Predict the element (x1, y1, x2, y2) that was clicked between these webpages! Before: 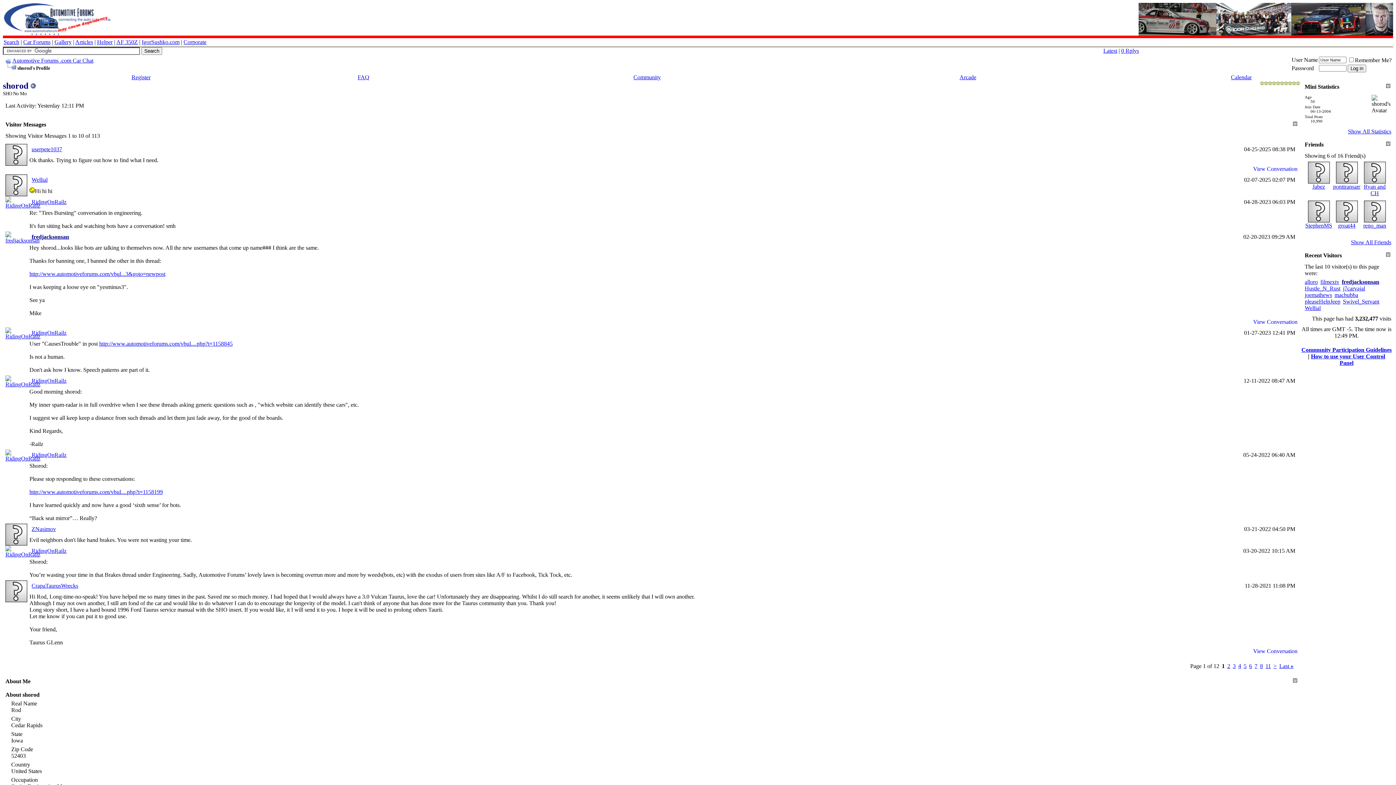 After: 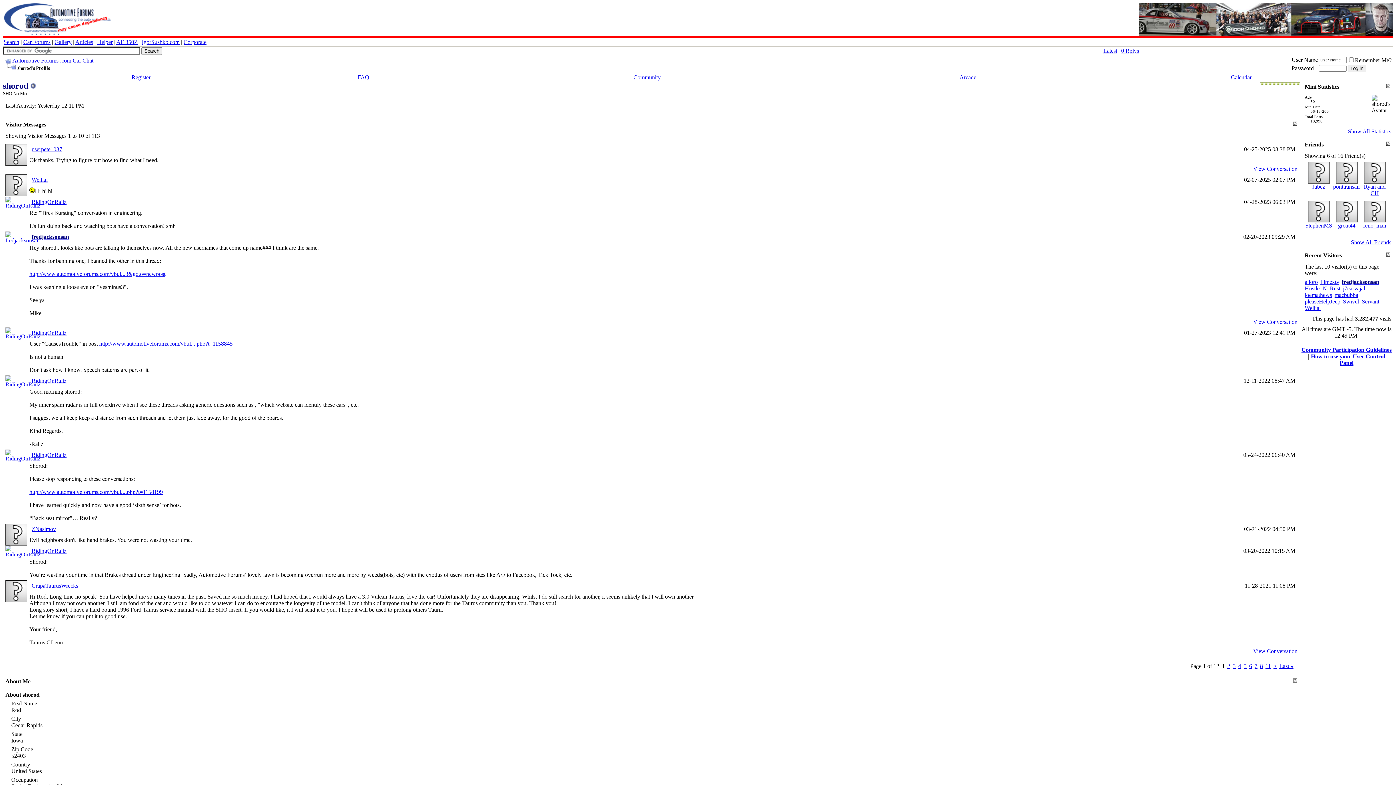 Action: label: http://www.automotiveforums.com/vbul....php?t=1158199 bbox: (29, 489, 162, 495)